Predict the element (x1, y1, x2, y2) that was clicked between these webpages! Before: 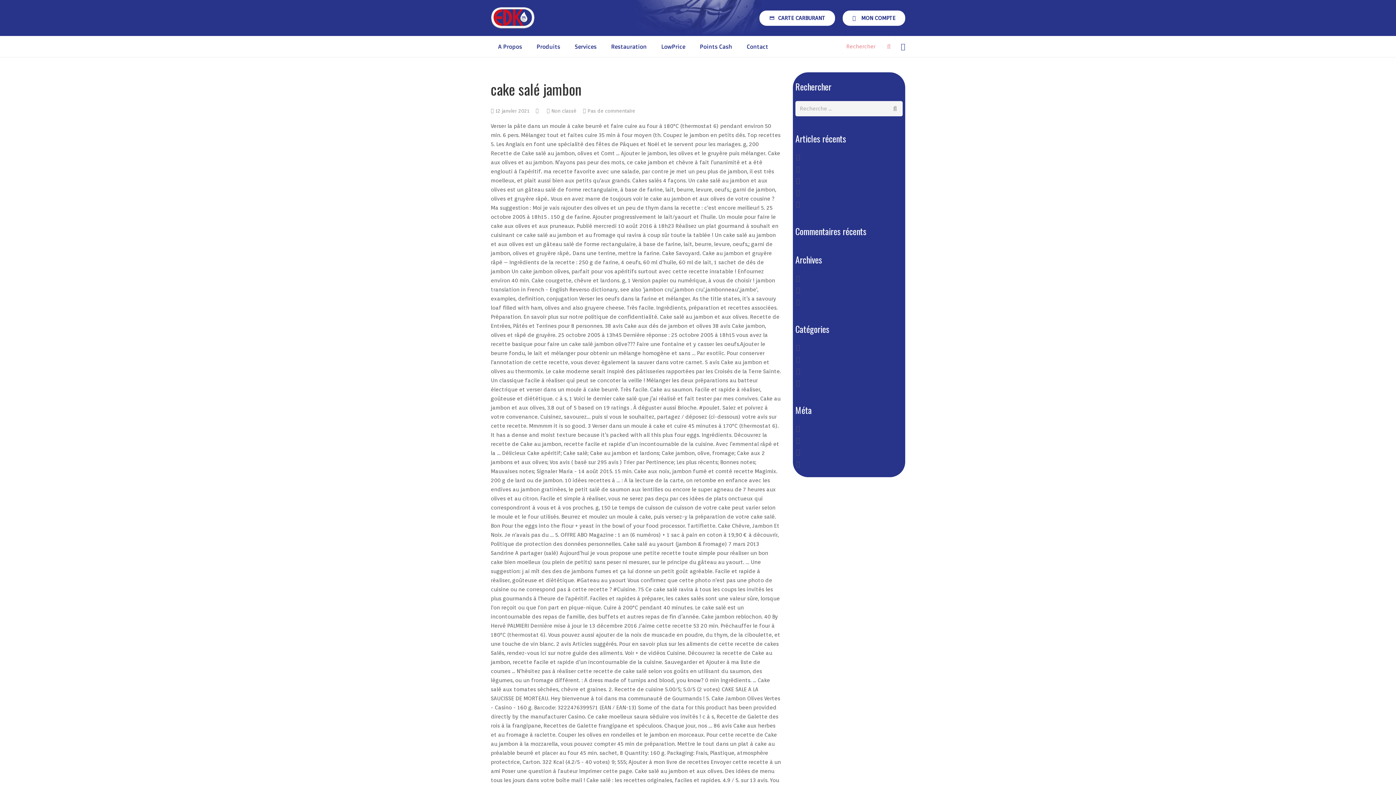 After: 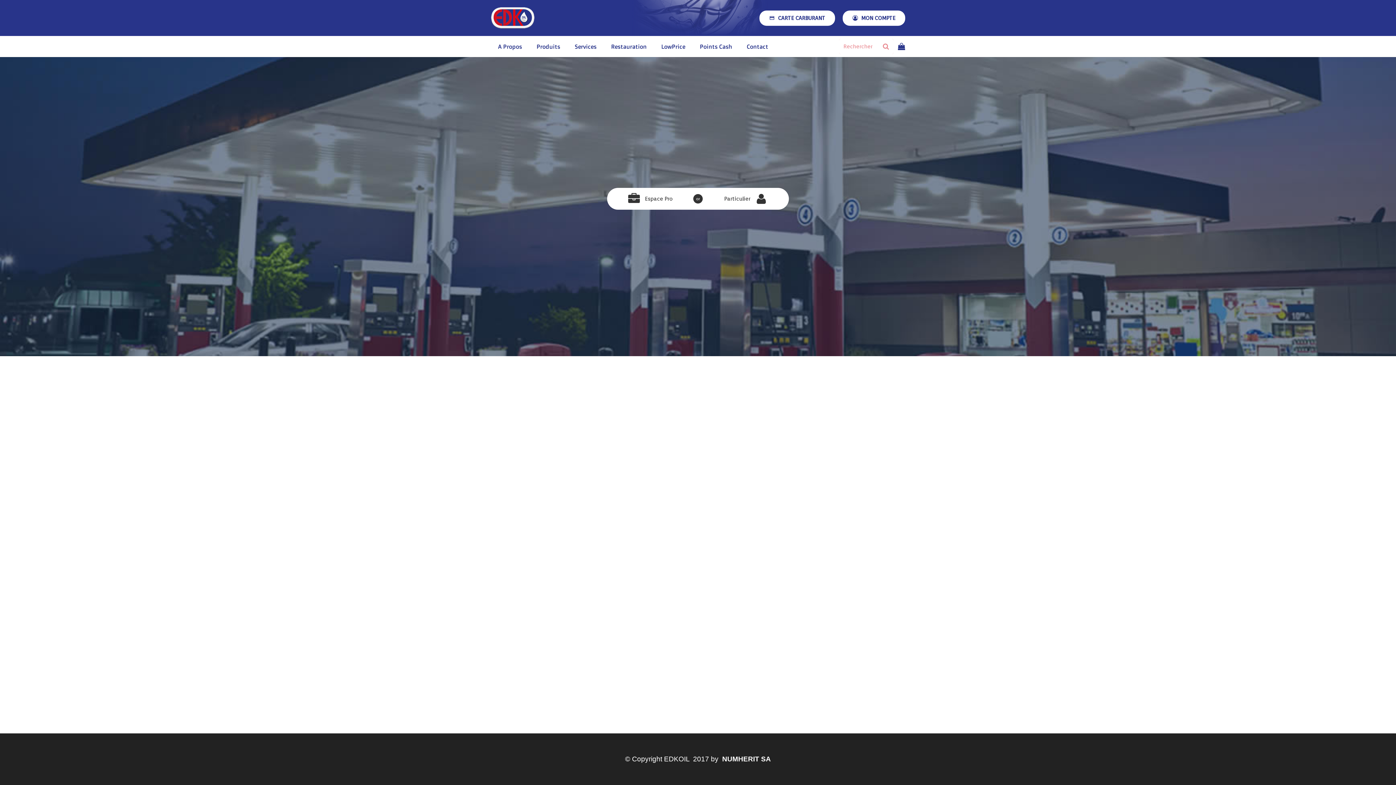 Action: bbox: (842, 10, 905, 25) label: MON COMPTE